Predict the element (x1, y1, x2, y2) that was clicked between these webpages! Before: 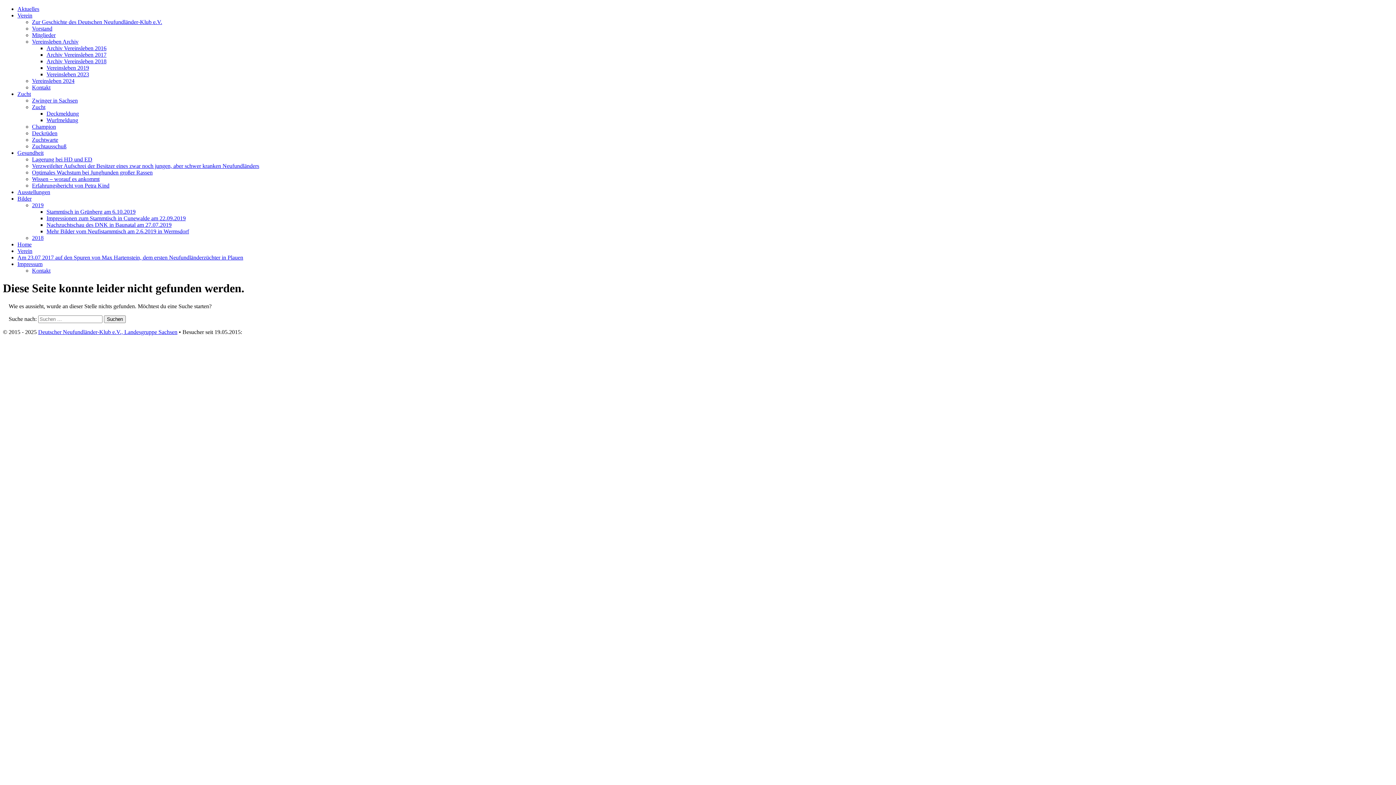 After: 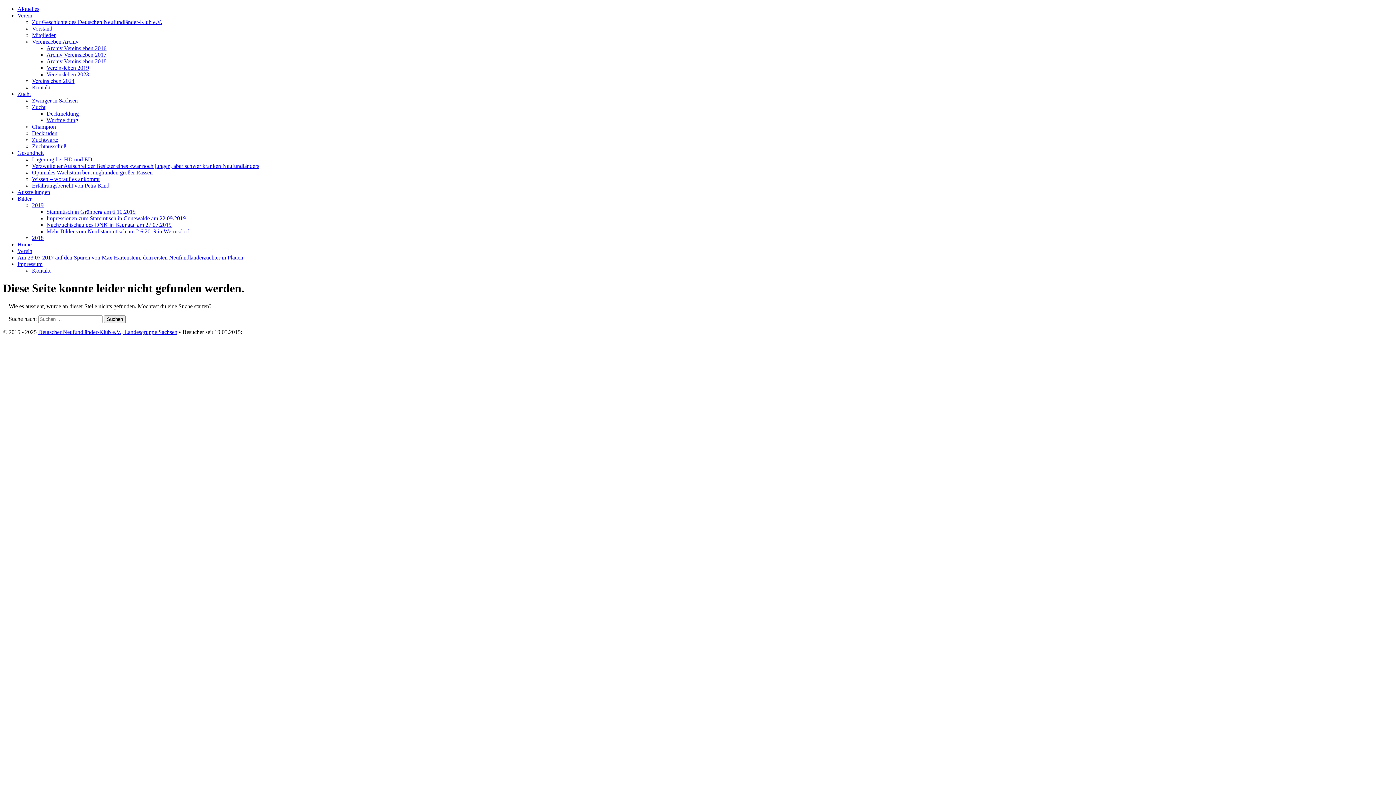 Action: label: Optimales Wachstum bei Junghunden großer Rassen bbox: (32, 169, 152, 175)